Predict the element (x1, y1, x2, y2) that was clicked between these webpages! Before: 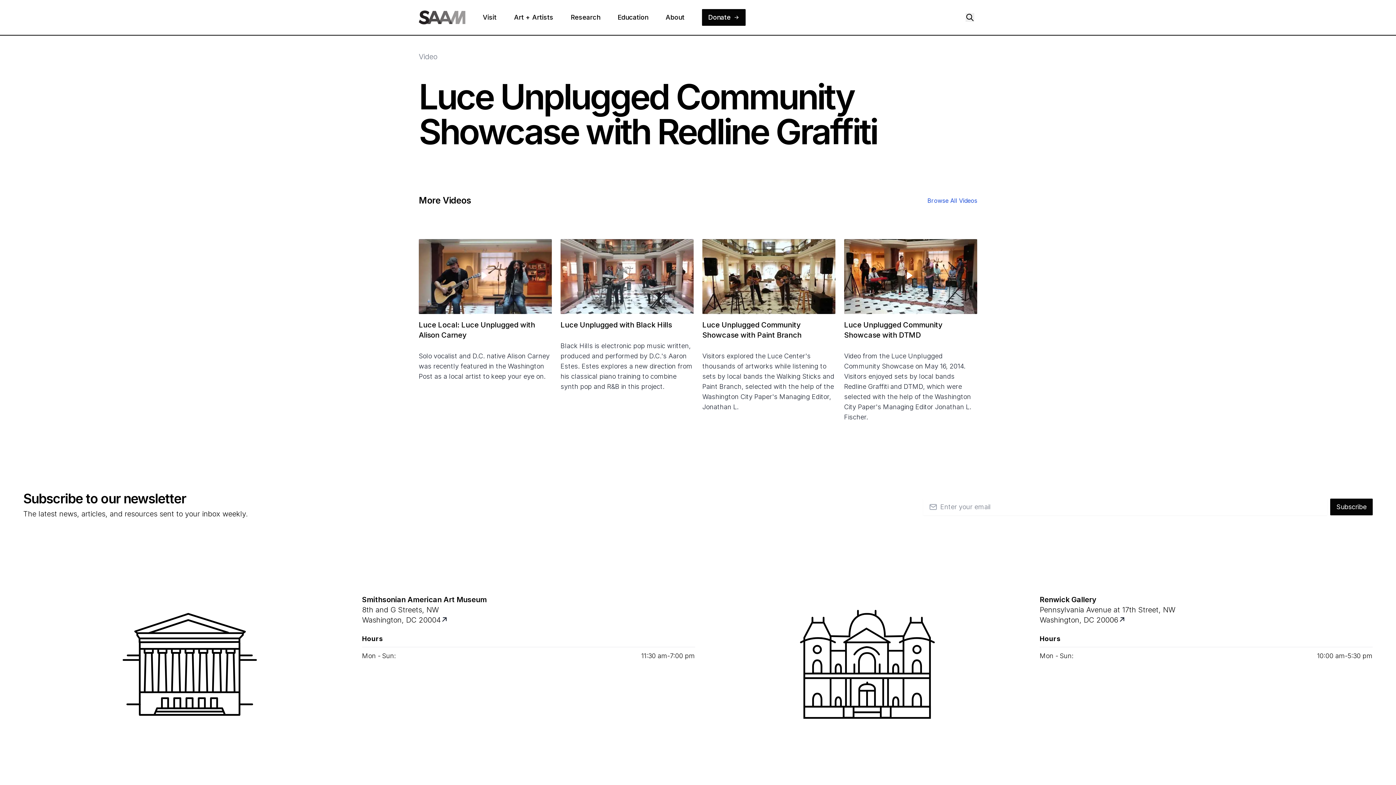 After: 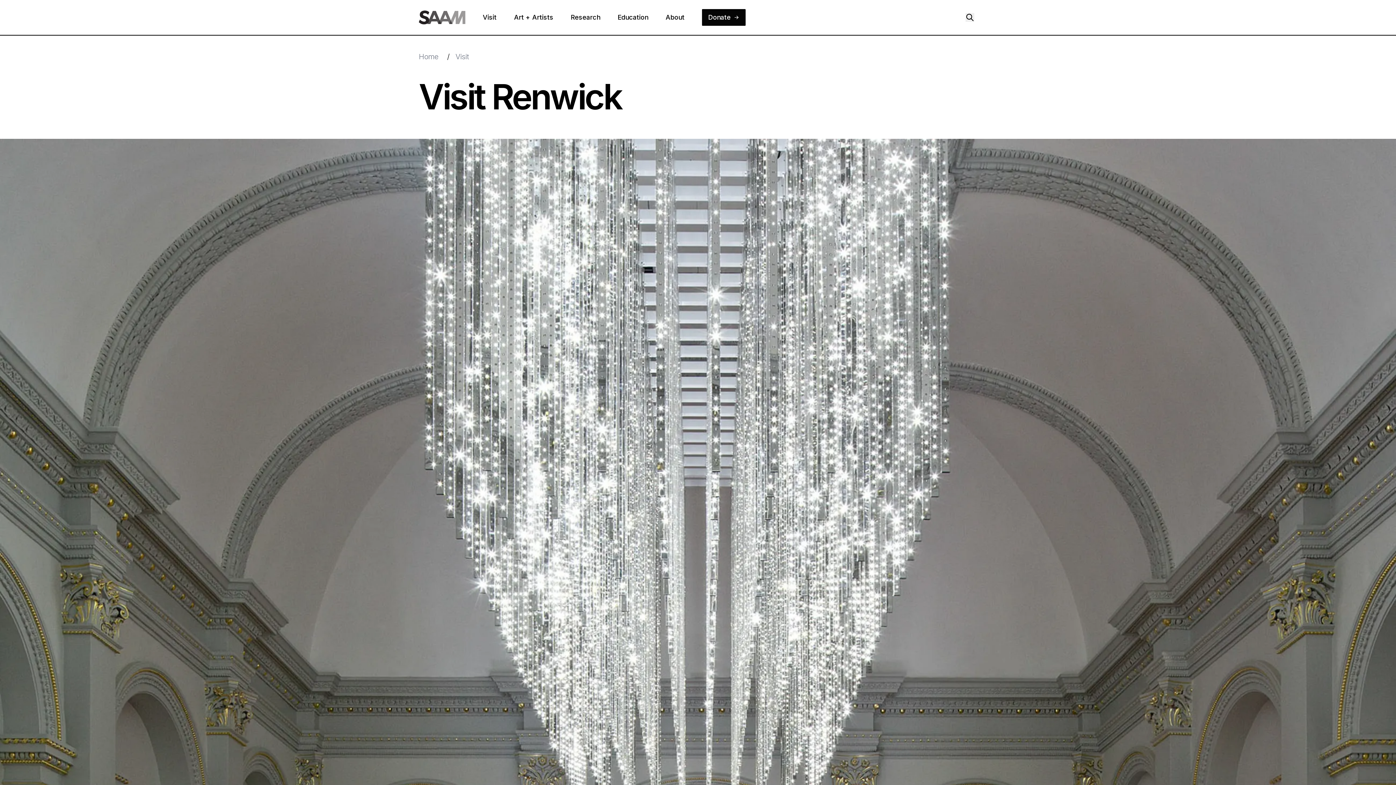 Action: bbox: (1116, 613, 1129, 627) label: Plan your visit to Renwick Gallery